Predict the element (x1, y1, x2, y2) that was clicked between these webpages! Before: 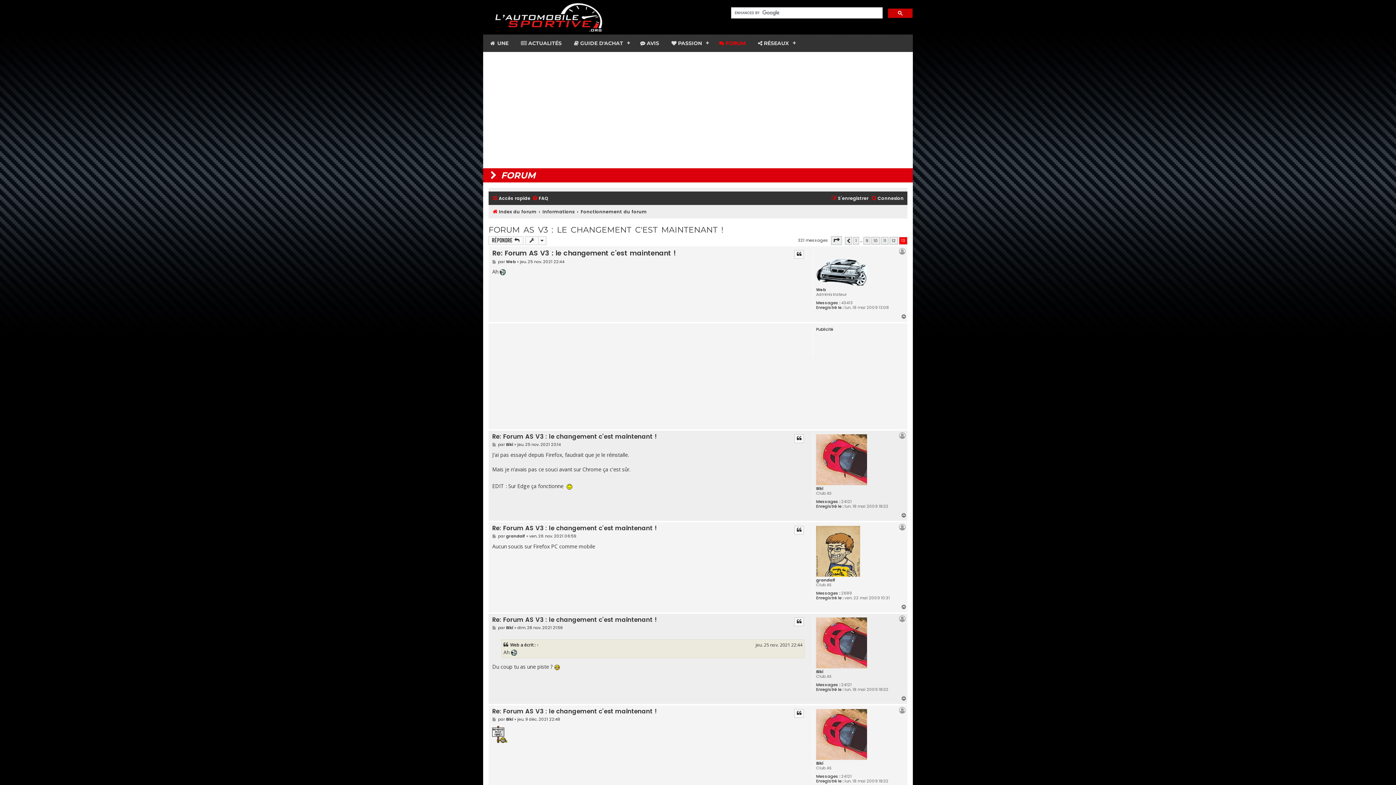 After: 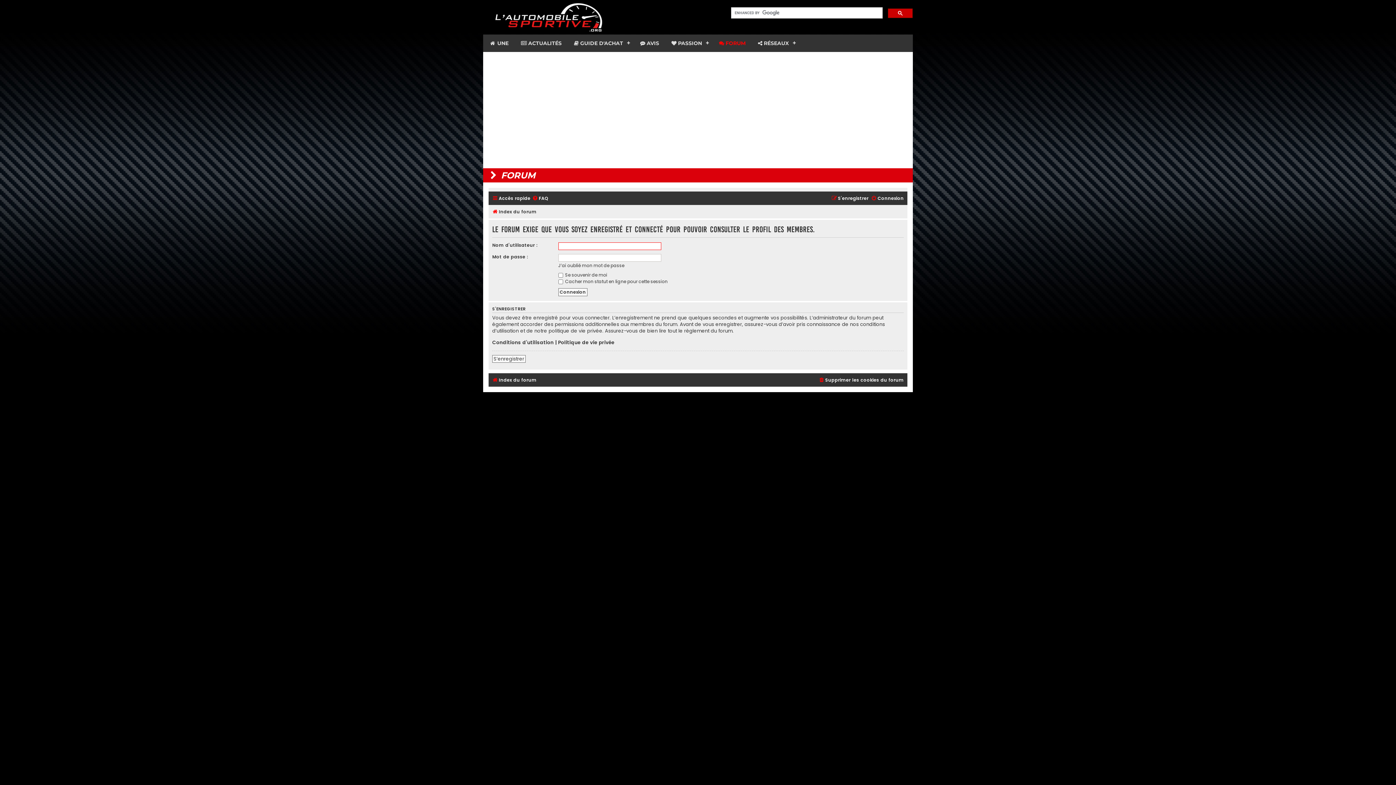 Action: bbox: (816, 617, 867, 668)